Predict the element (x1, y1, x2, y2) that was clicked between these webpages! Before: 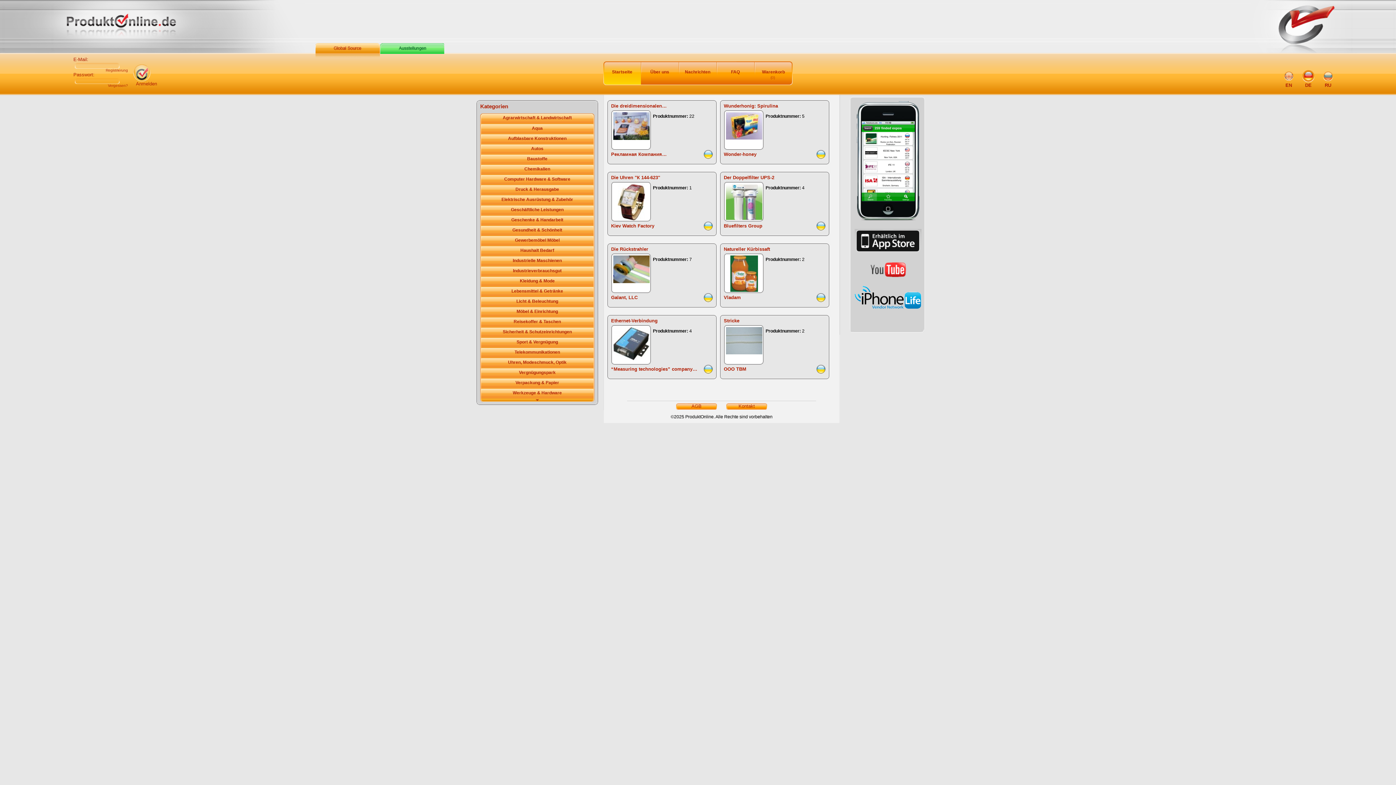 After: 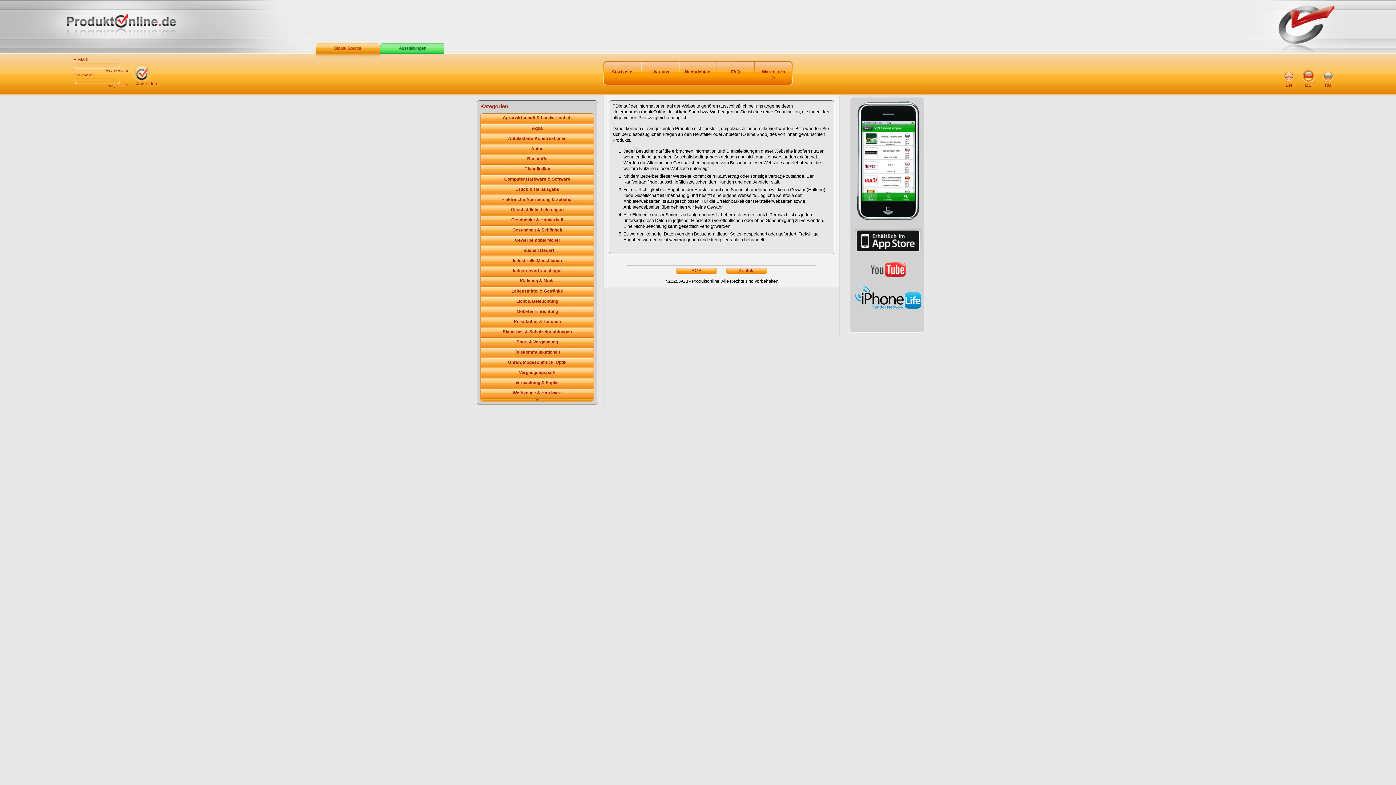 Action: bbox: (691, 403, 701, 409) label: AGB